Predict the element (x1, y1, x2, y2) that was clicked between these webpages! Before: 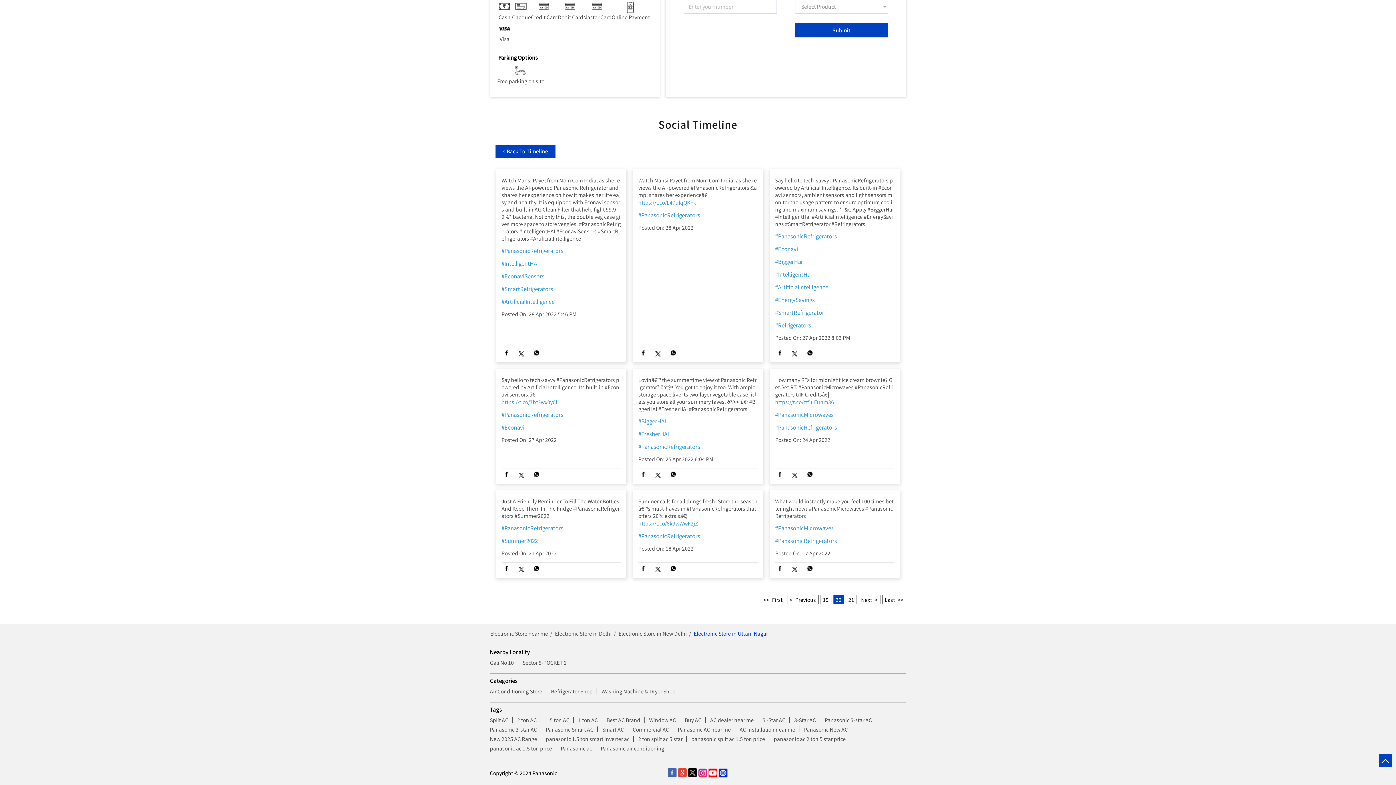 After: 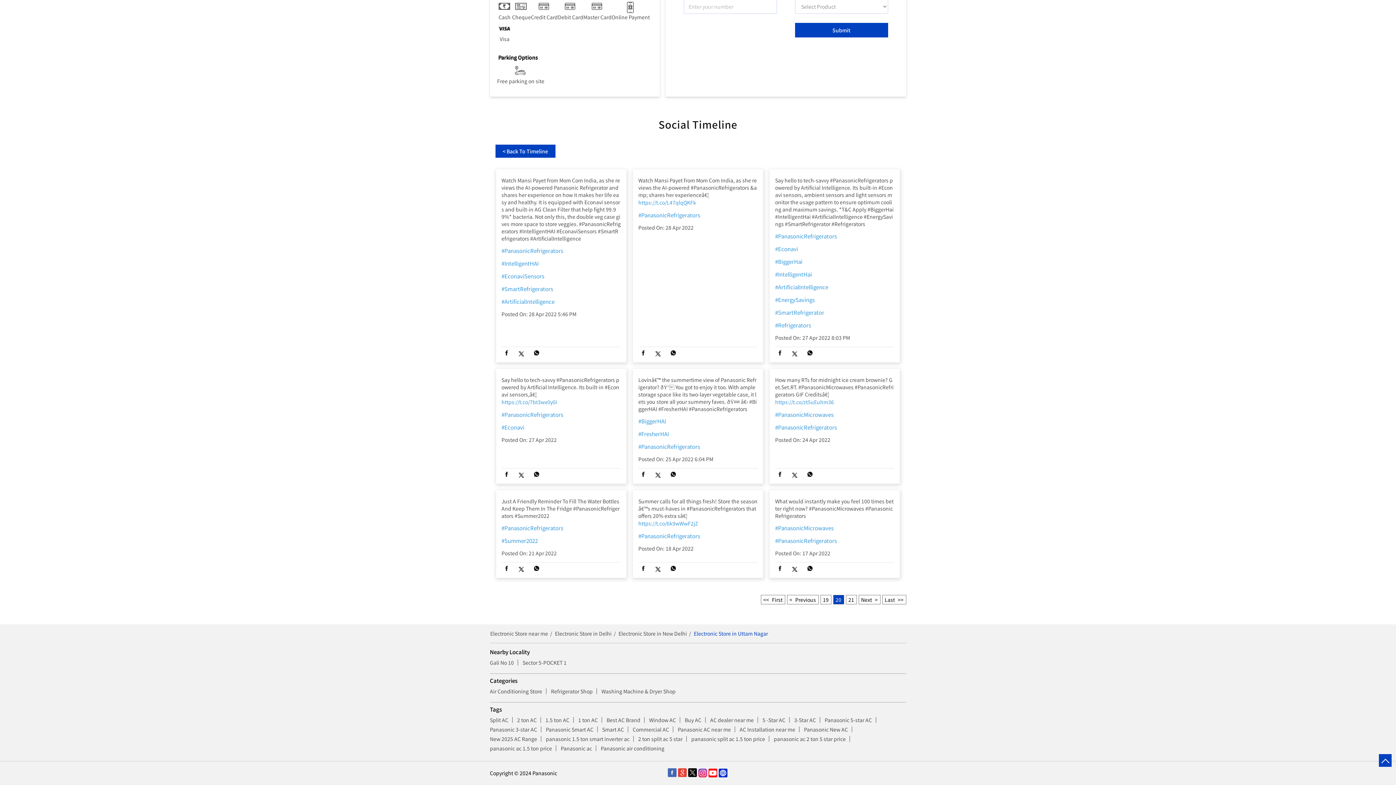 Action: bbox: (667, 768, 677, 778)